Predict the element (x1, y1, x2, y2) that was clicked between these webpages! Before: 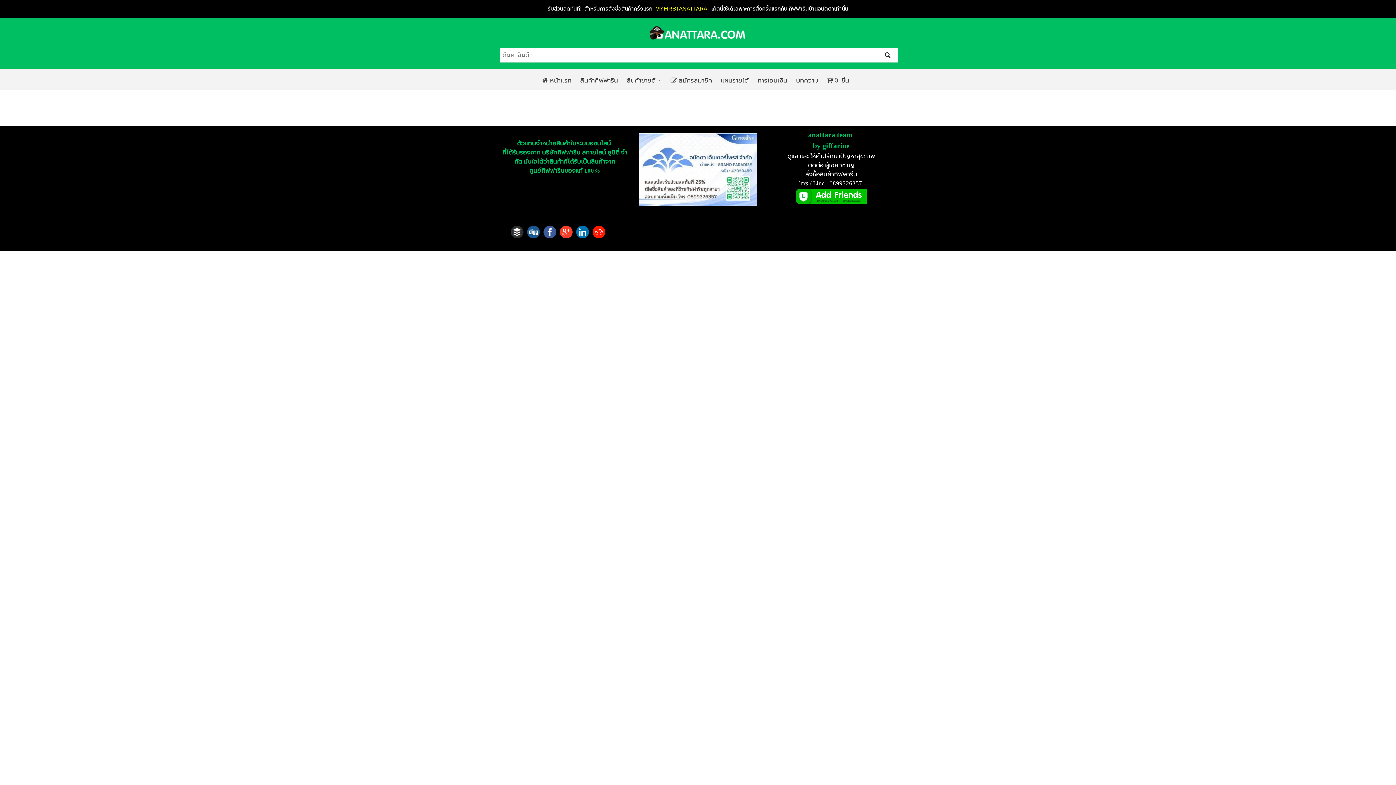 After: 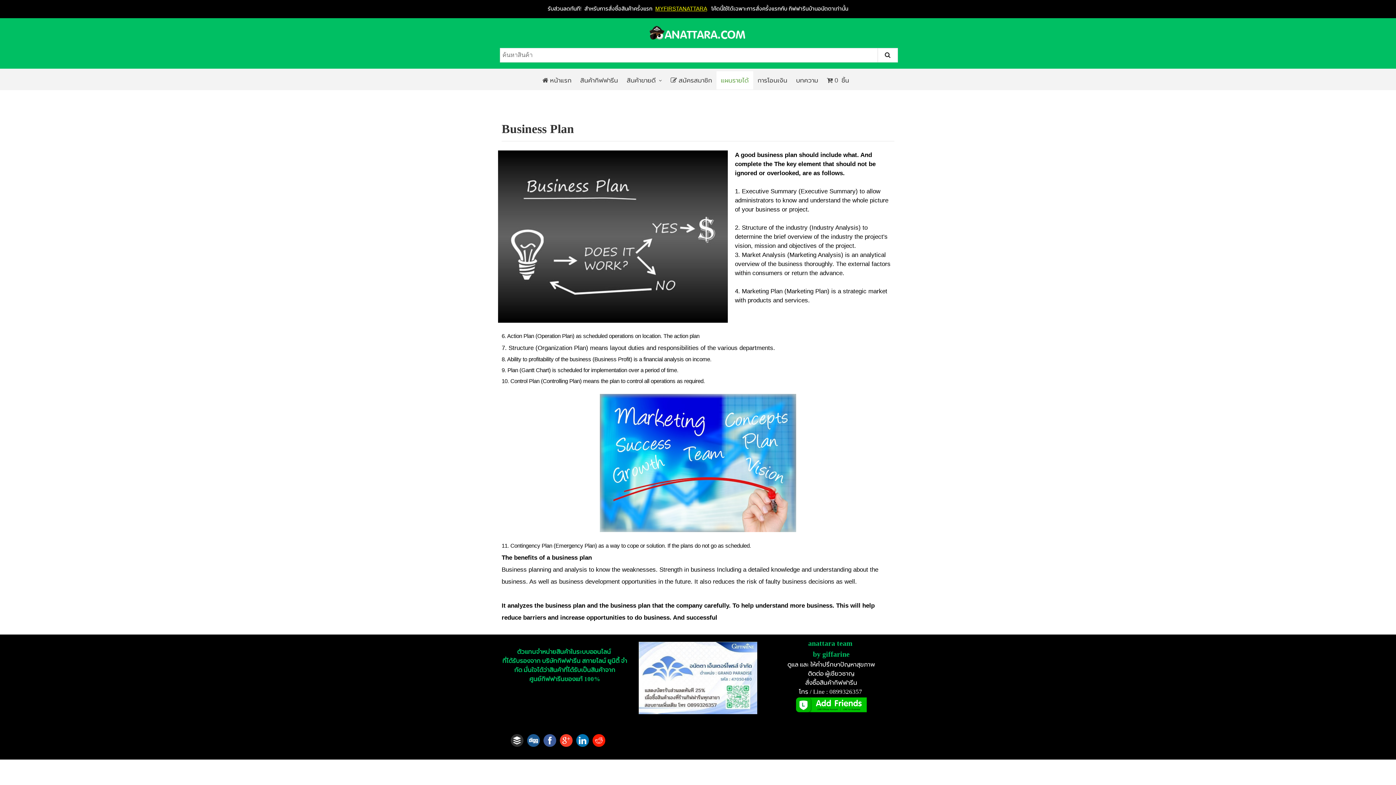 Action: label: แผนรายได้ bbox: (716, 71, 753, 89)